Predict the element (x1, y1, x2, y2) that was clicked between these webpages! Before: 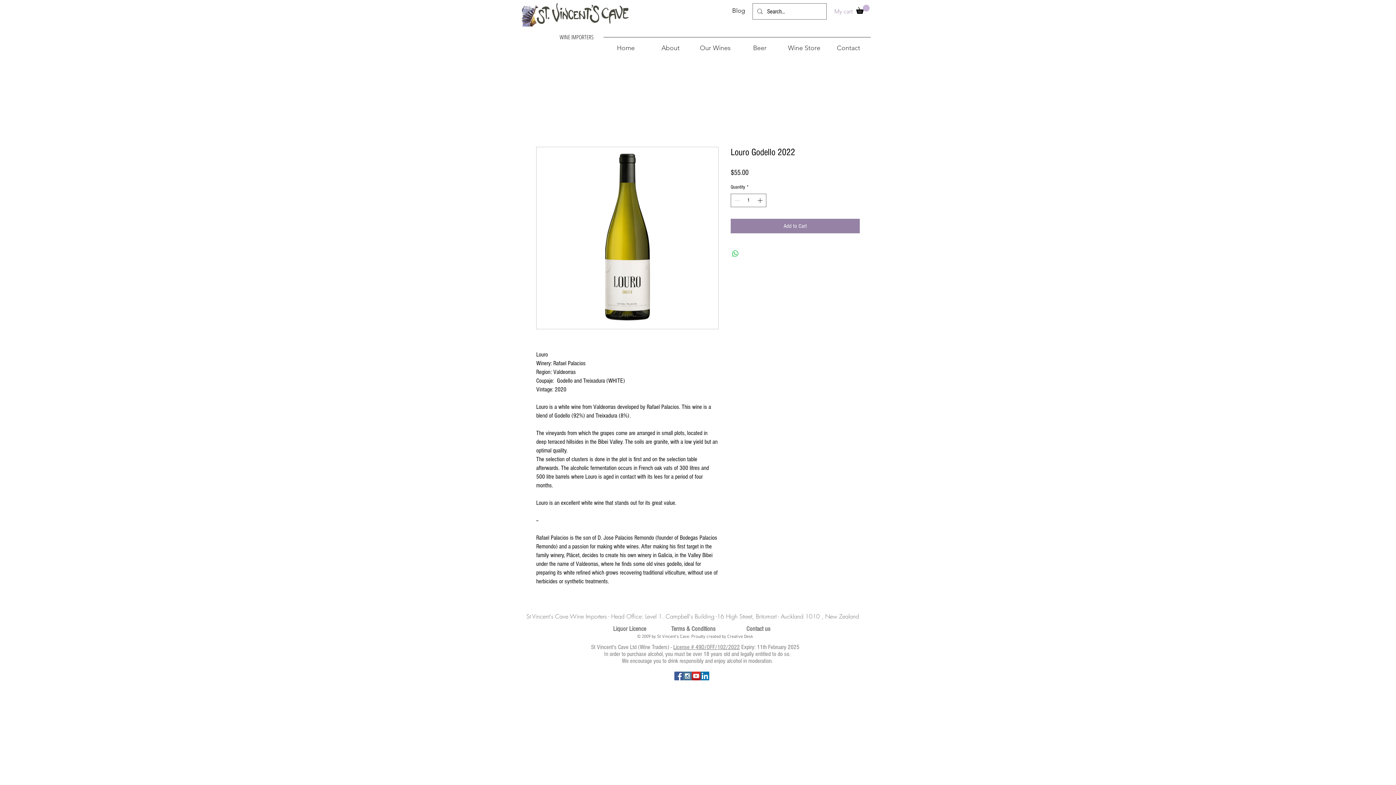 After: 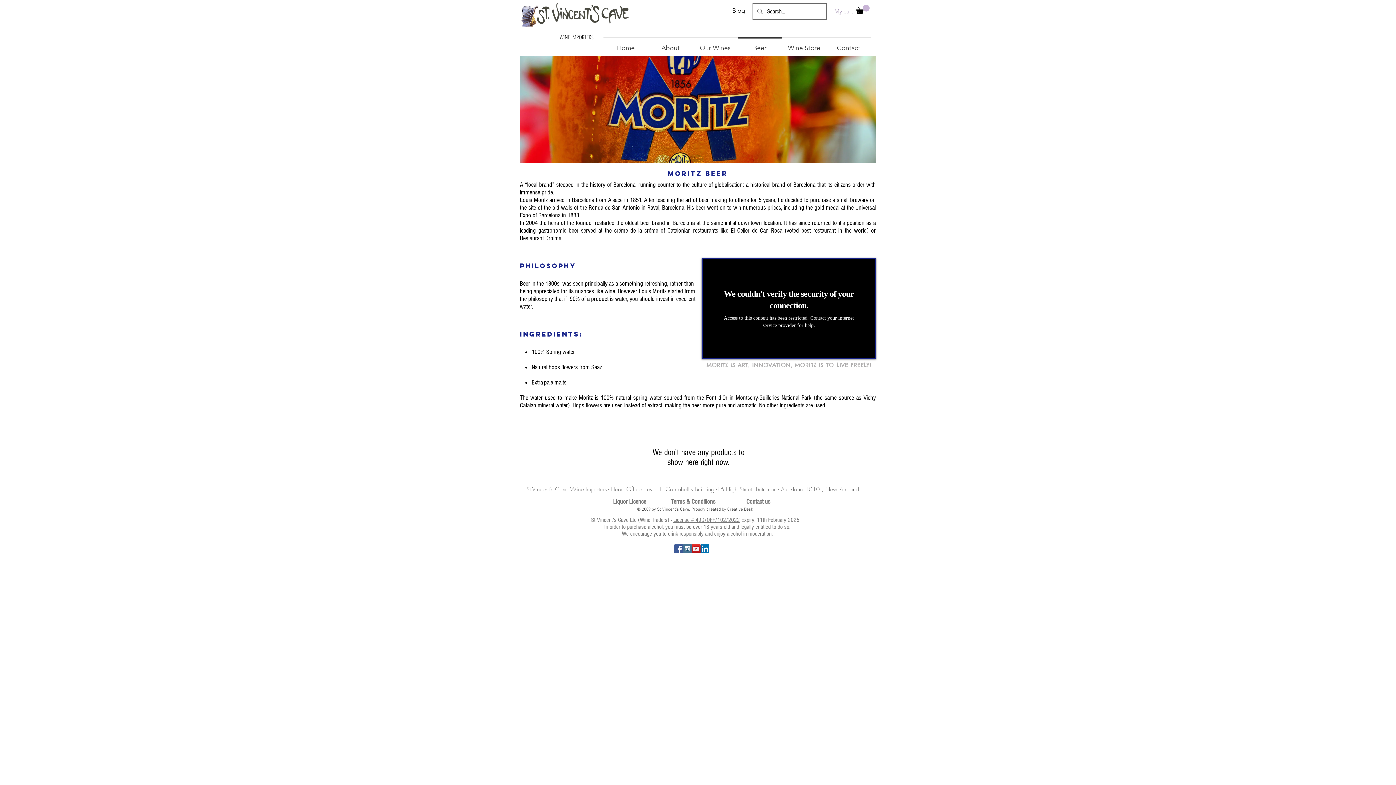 Action: label: Beer bbox: (737, 36, 782, 52)